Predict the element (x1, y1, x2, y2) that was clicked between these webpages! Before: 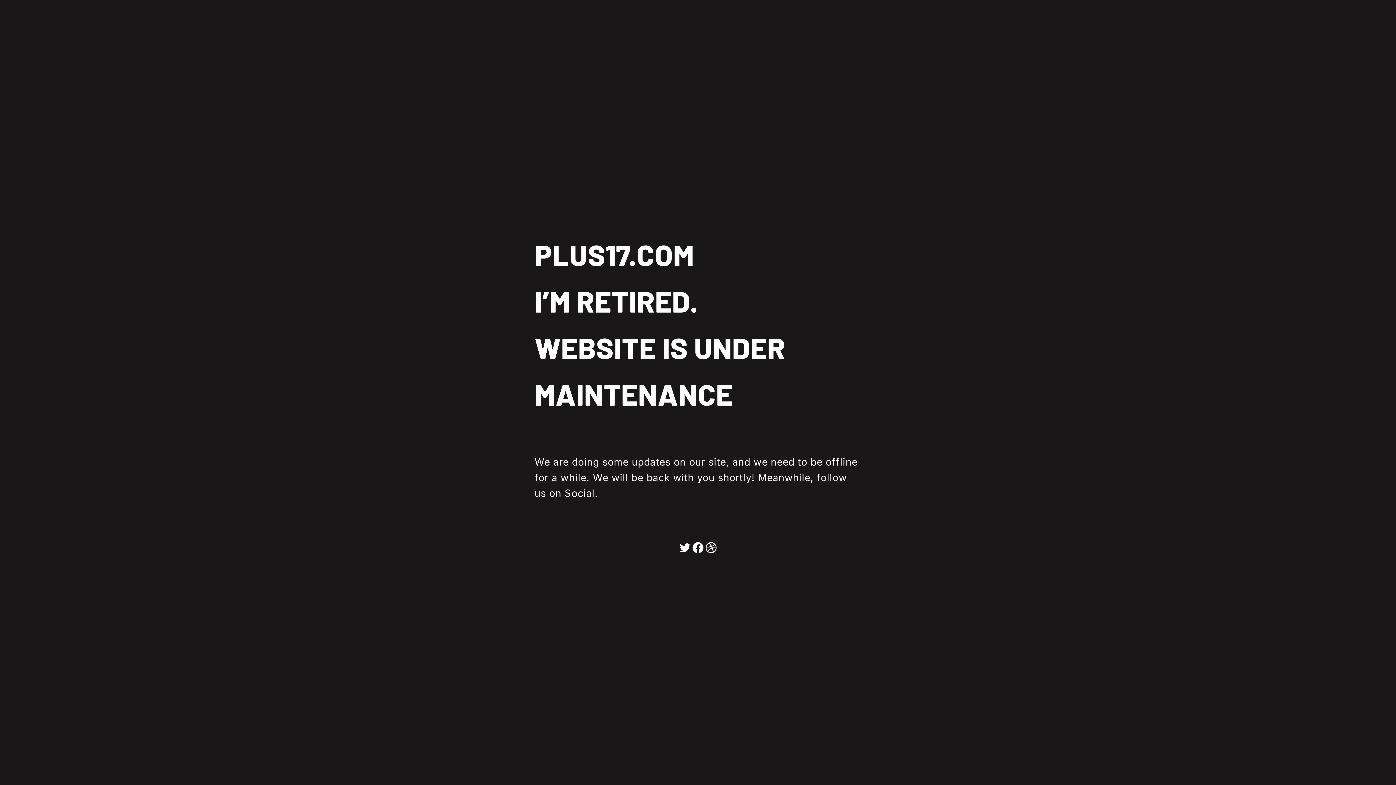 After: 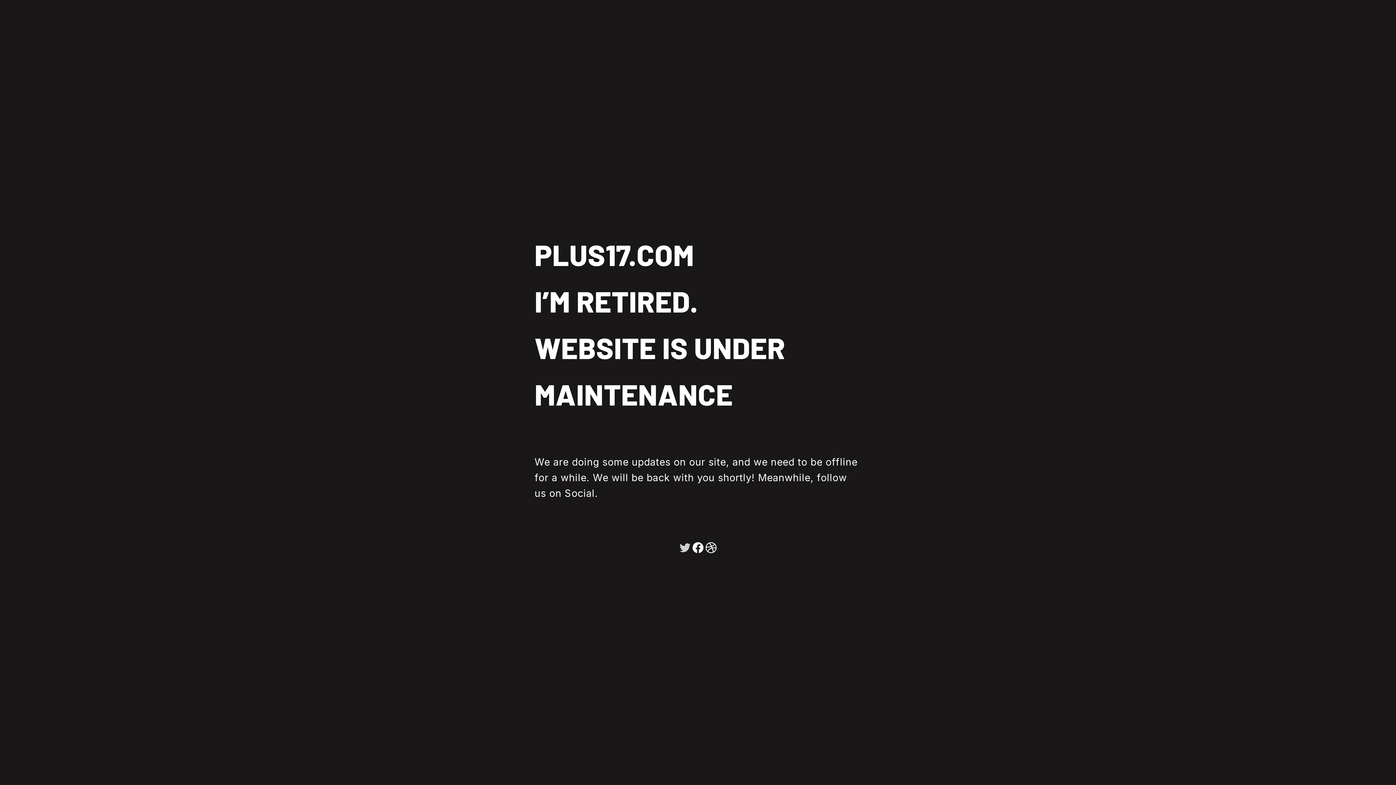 Action: bbox: (678, 539, 691, 552)